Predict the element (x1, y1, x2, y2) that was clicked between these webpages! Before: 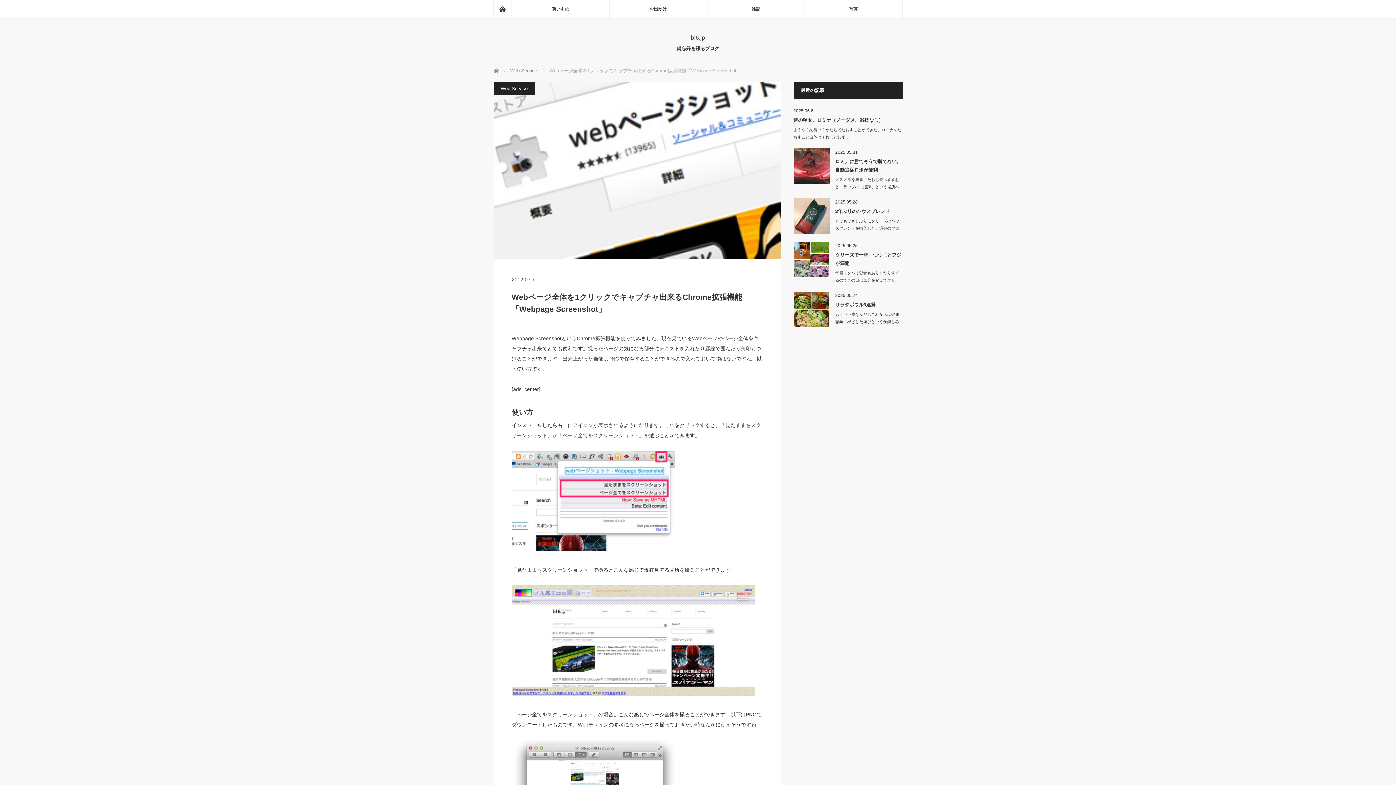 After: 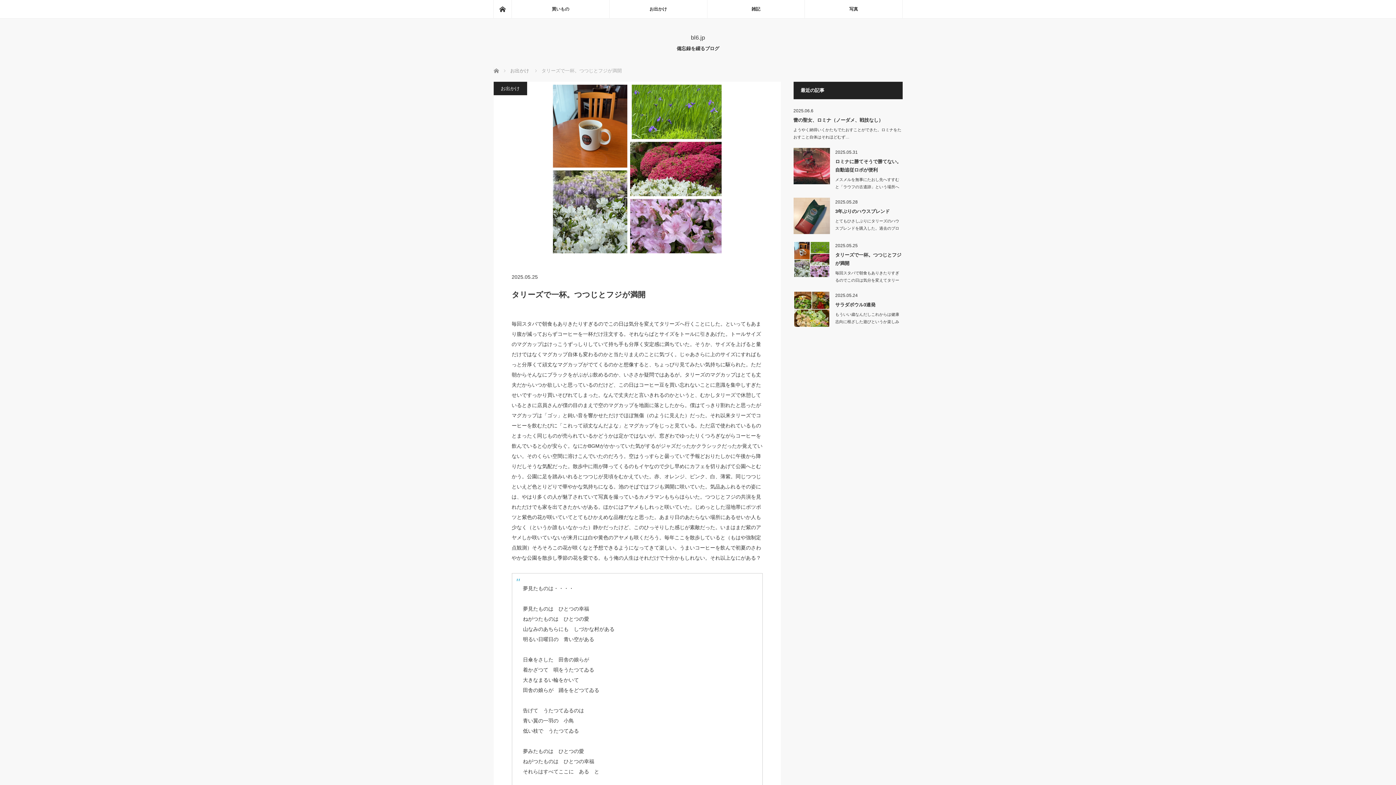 Action: bbox: (793, 241, 830, 277)